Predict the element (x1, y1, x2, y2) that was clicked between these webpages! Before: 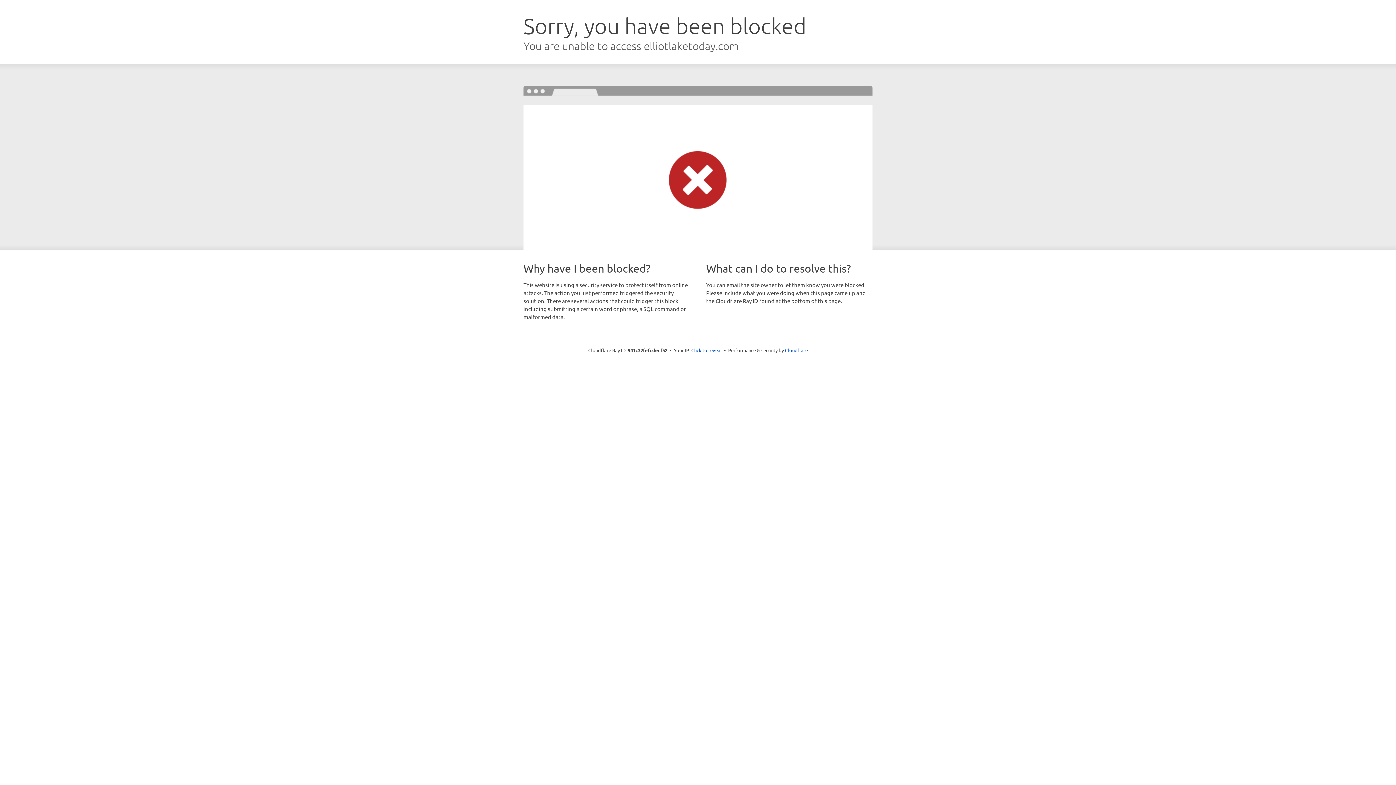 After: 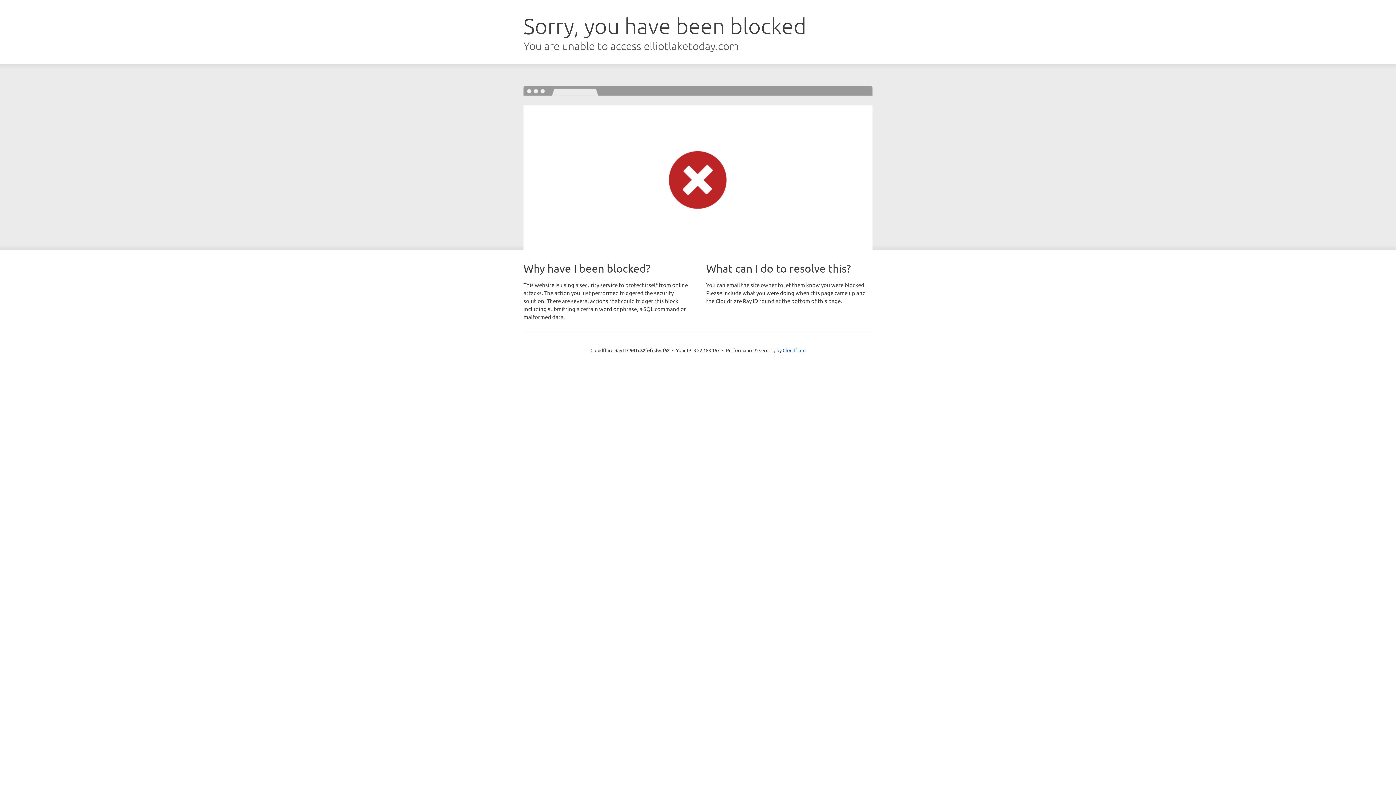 Action: bbox: (691, 346, 722, 353) label: Click to reveal